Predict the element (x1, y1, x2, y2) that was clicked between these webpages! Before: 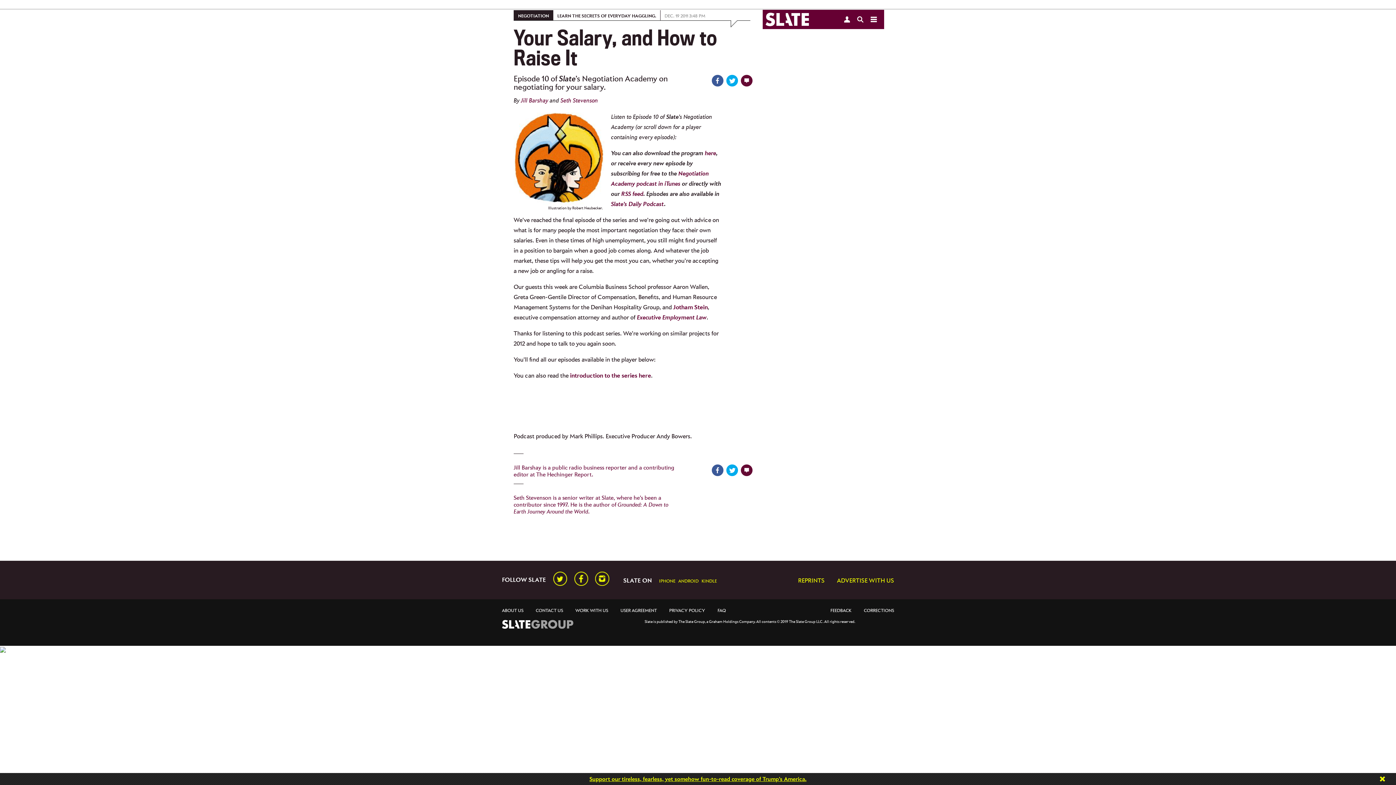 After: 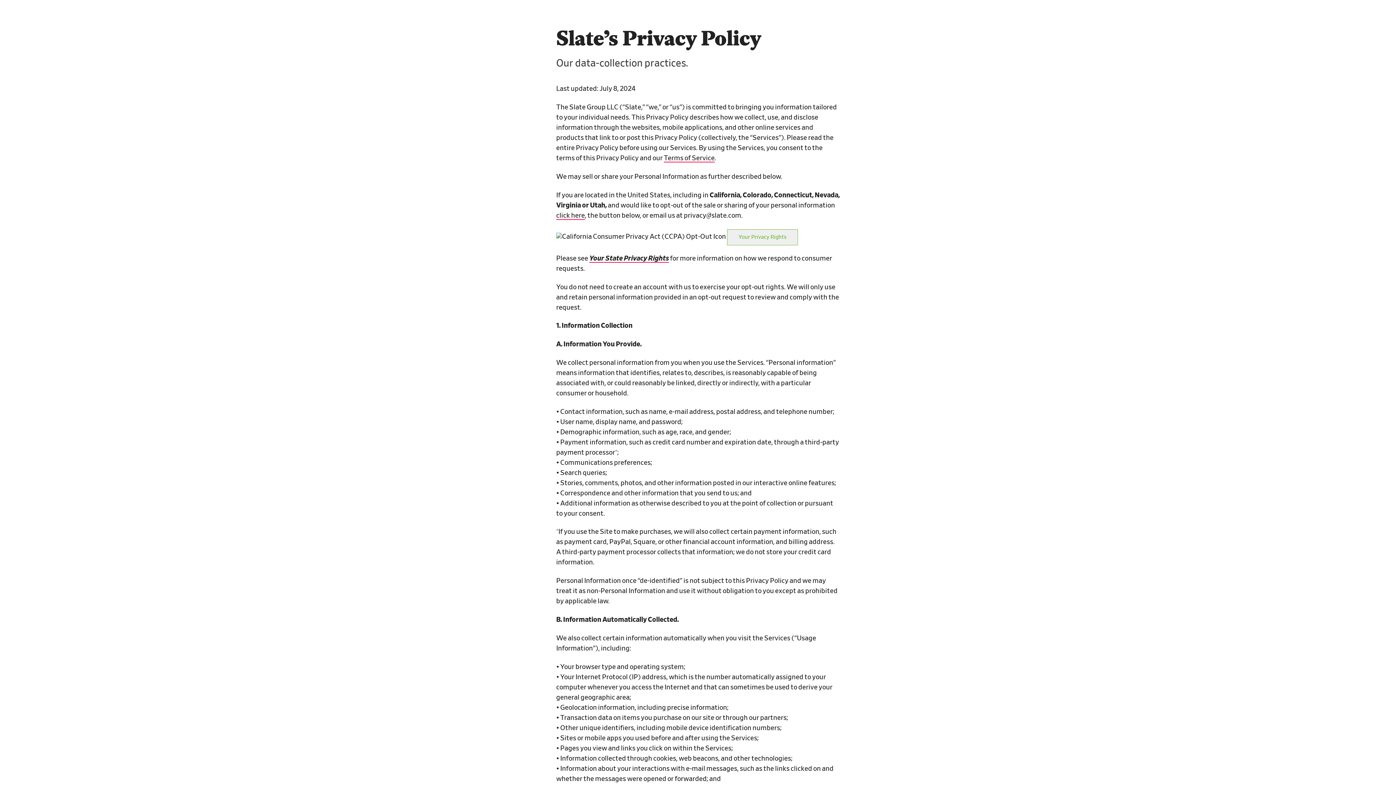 Action: label: PRIVACY POLICY bbox: (669, 608, 705, 613)